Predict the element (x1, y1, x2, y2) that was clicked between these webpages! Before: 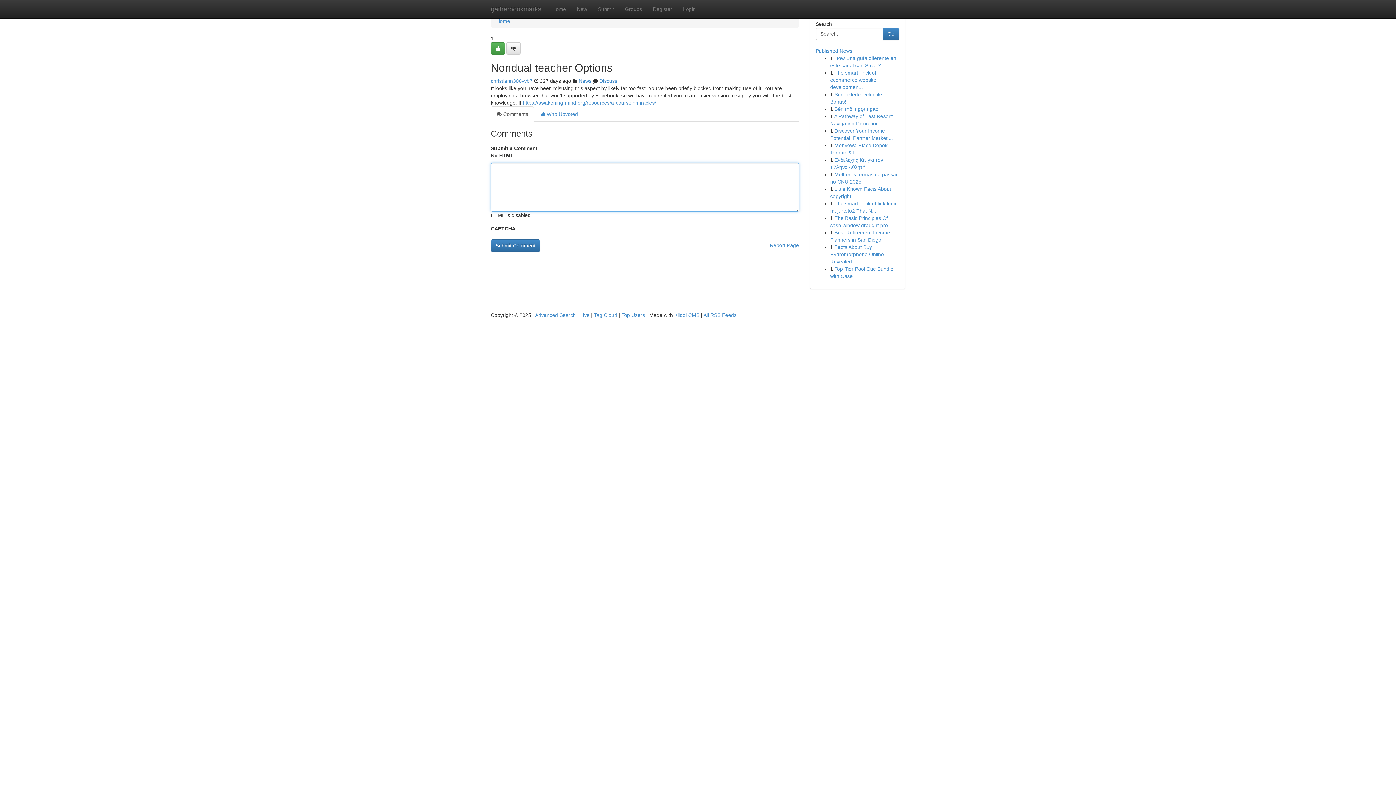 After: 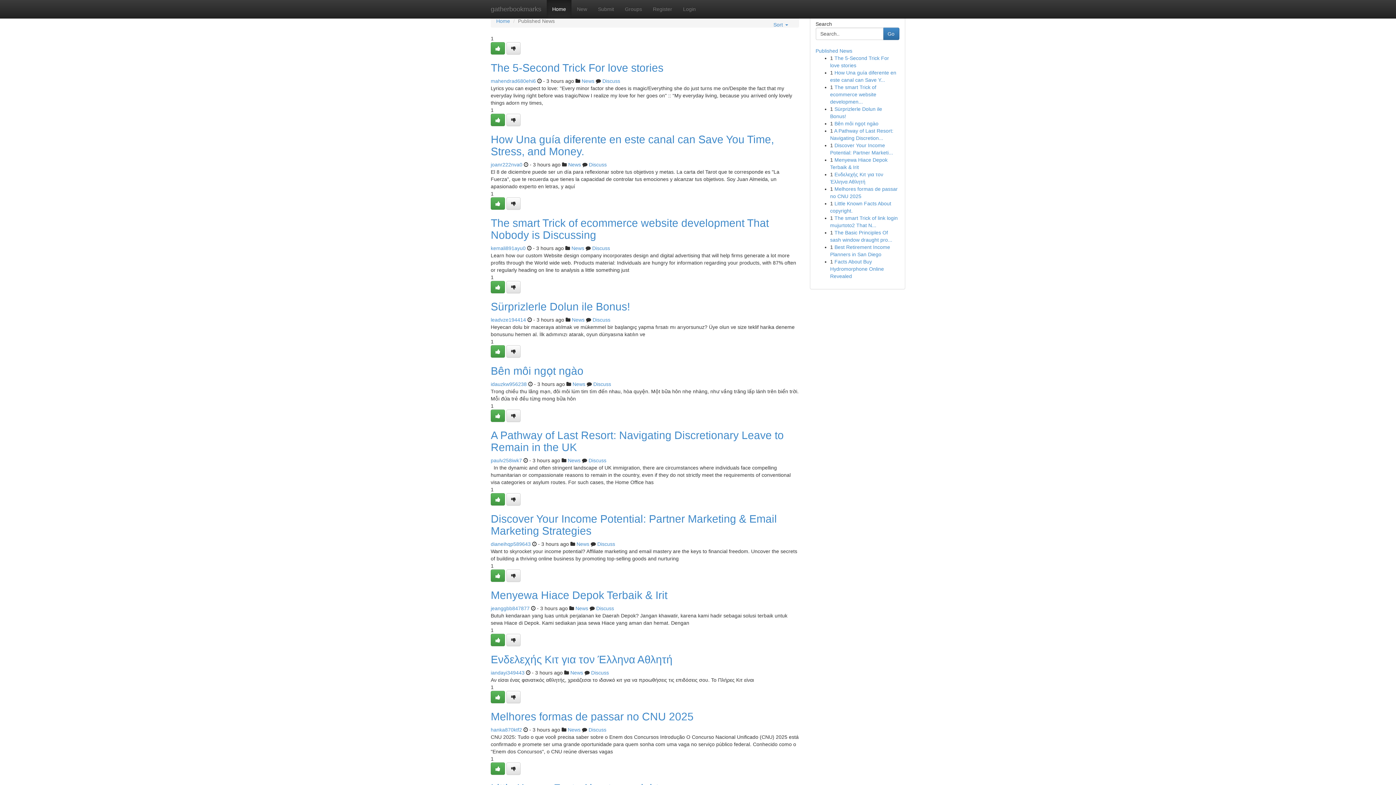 Action: label: gatherbookmarks bbox: (485, 0, 546, 18)